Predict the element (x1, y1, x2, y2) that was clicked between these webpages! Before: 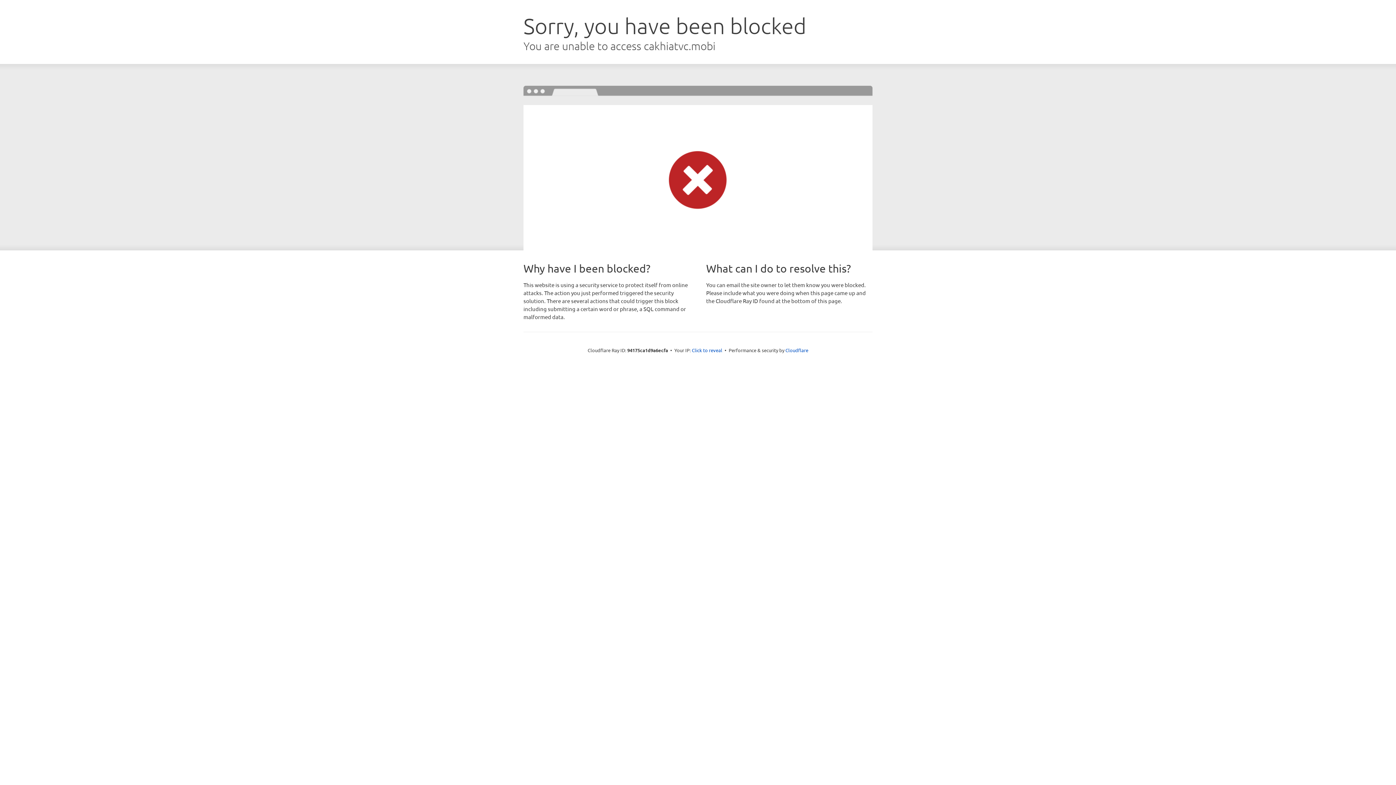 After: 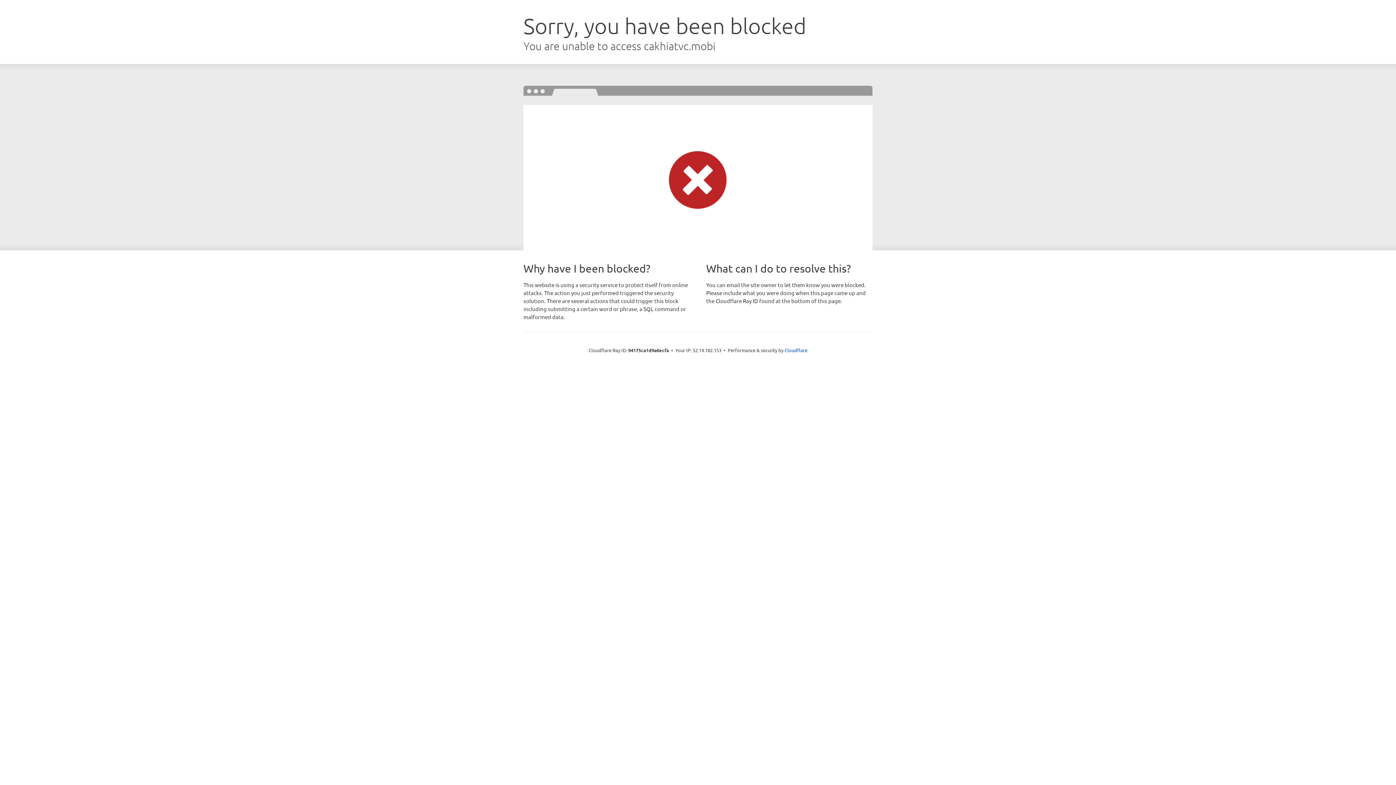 Action: bbox: (692, 346, 722, 353) label: Click to reveal